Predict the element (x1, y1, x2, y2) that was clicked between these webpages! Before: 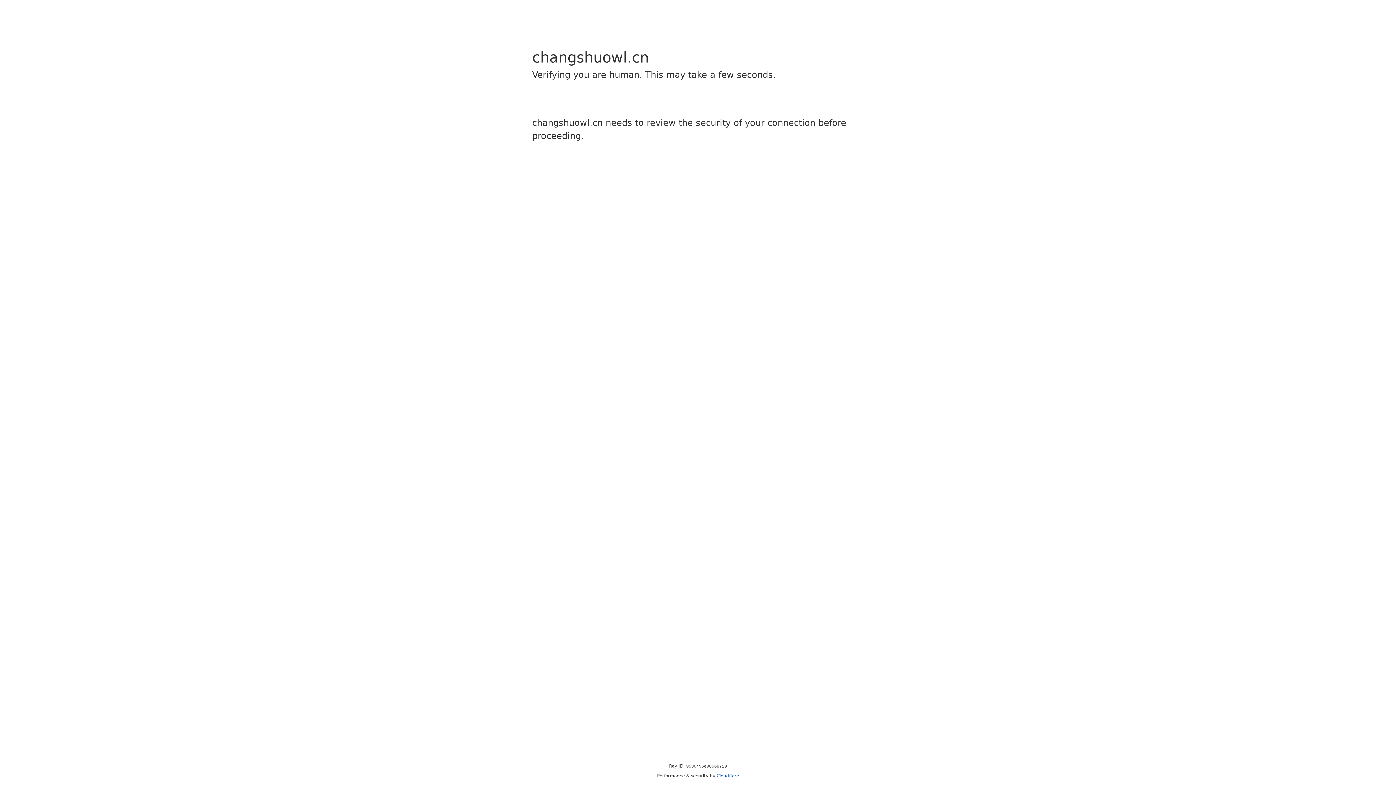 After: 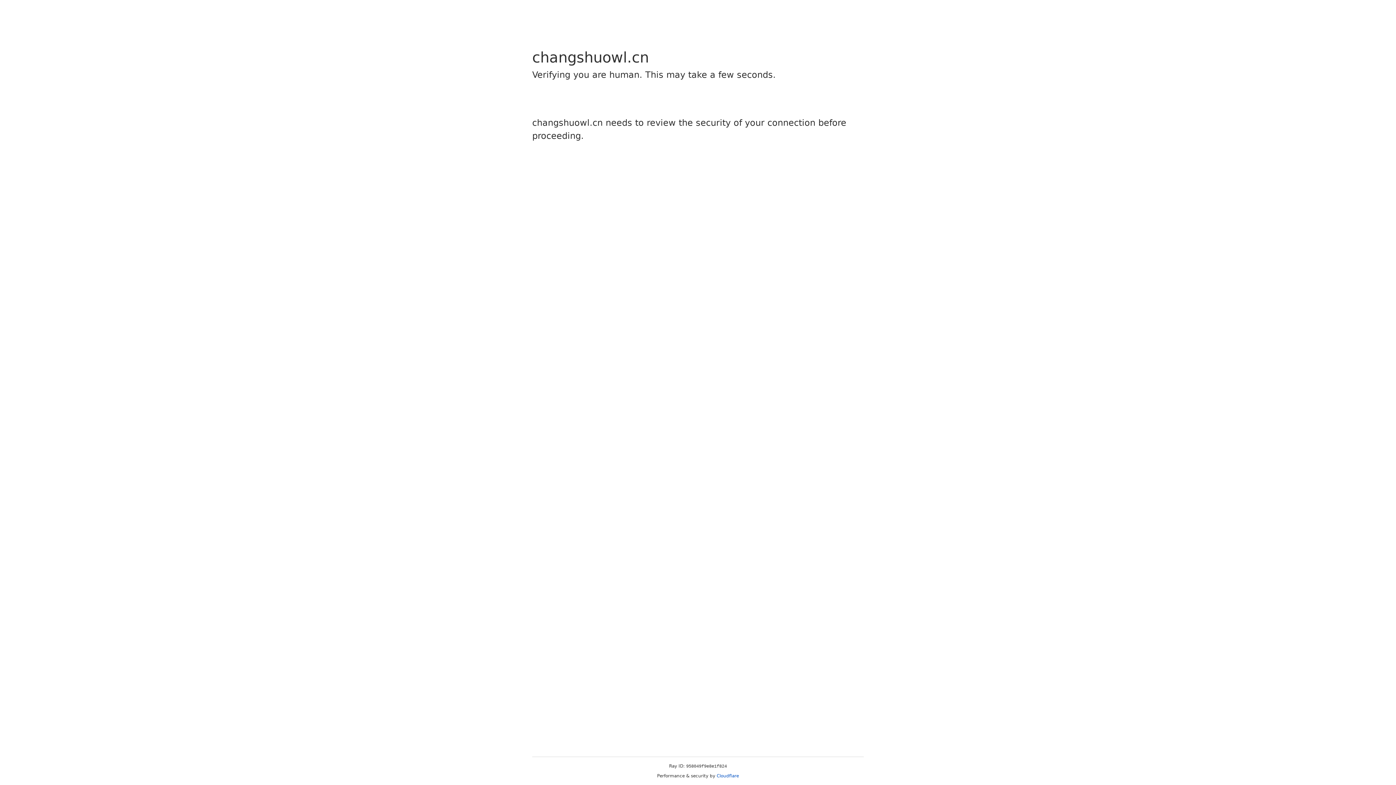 Action: bbox: (716, 773, 739, 778) label: Cloudflare